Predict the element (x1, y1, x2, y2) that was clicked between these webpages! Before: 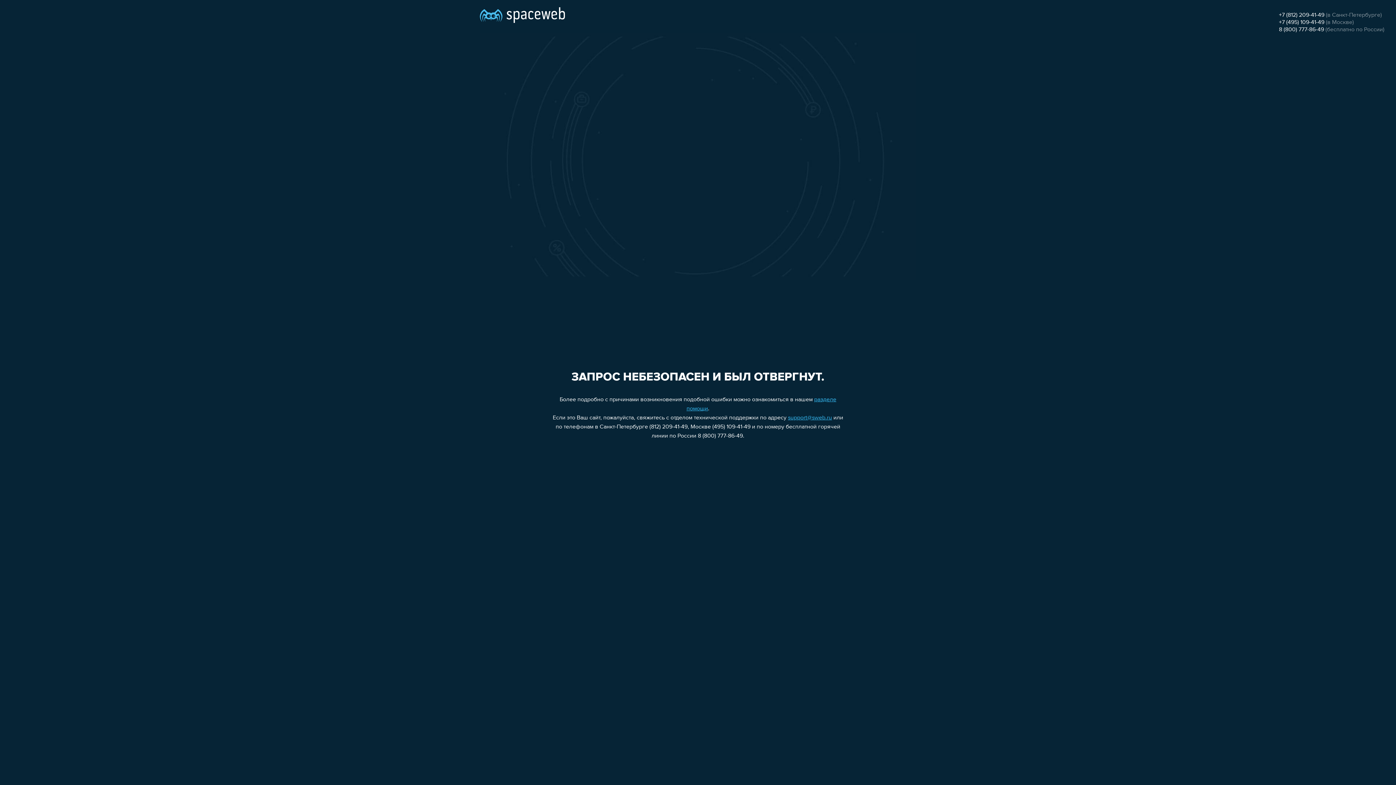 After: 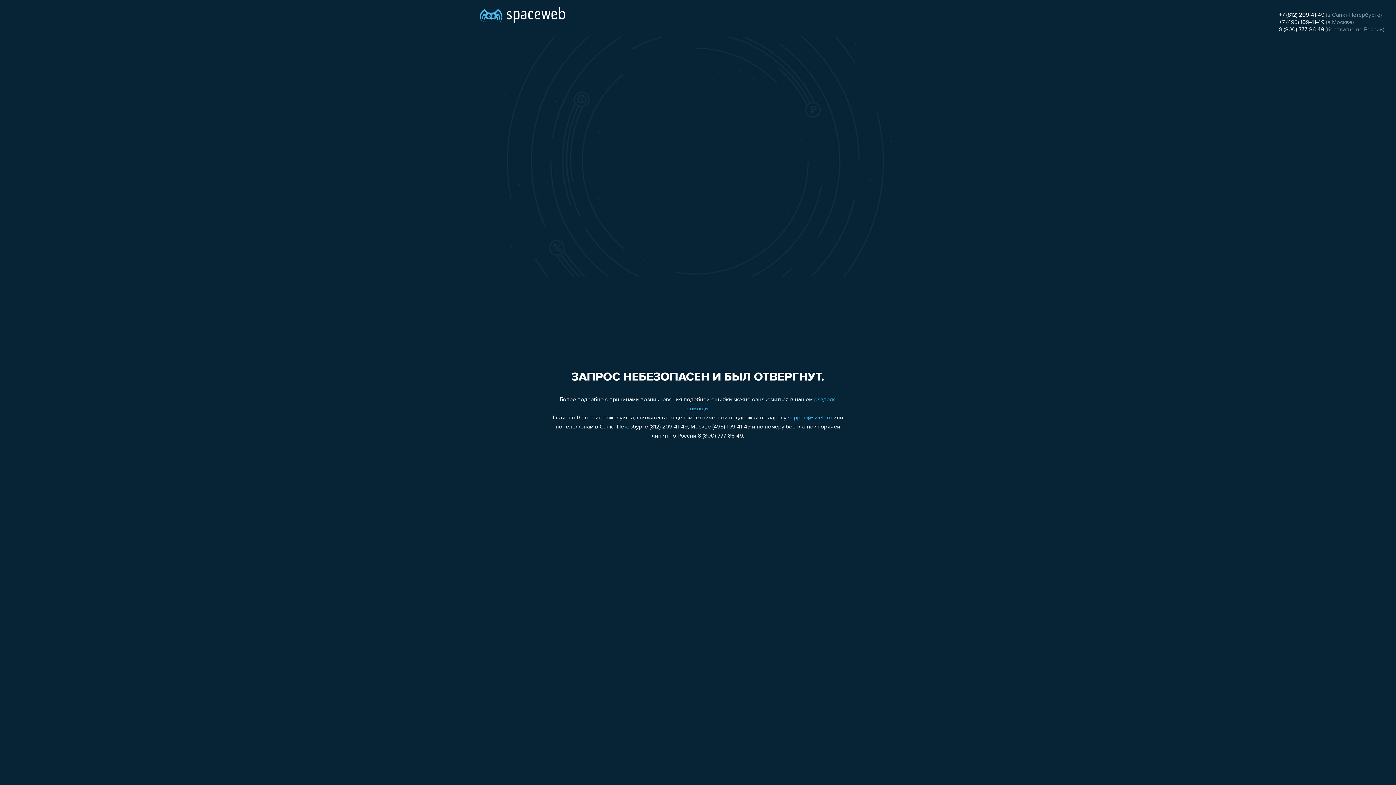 Action: label: +7 (495) 109-41-49 bbox: (1279, 19, 1324, 25)